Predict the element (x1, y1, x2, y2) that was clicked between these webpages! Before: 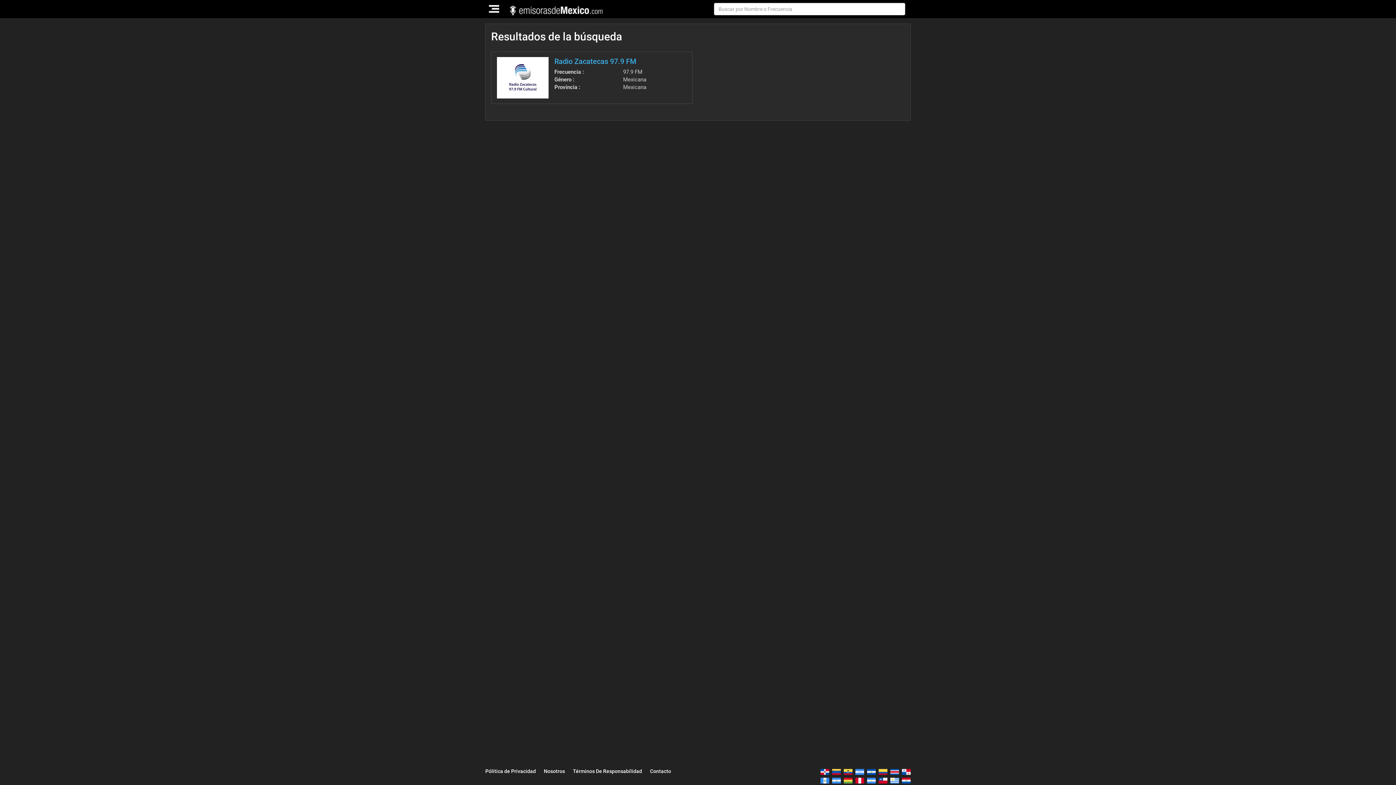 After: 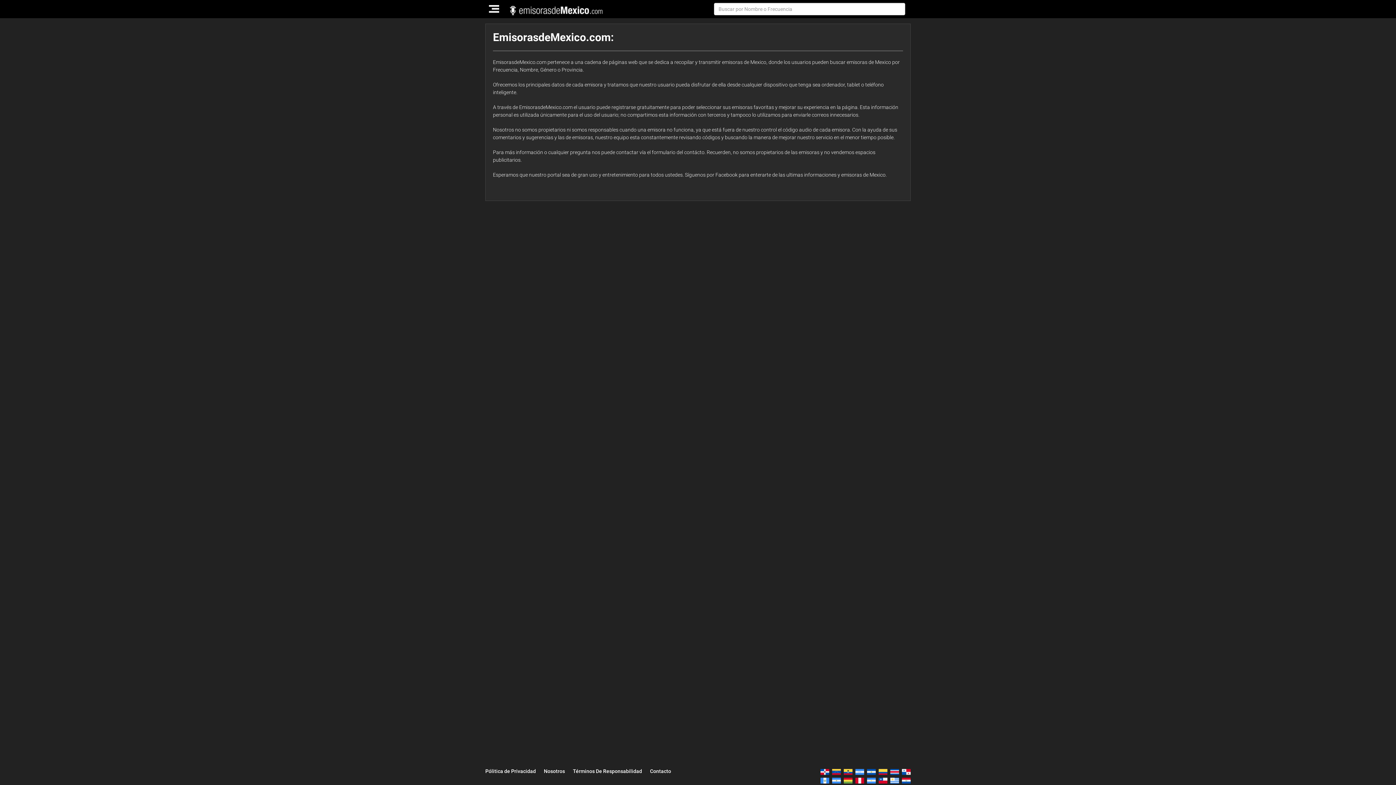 Action: bbox: (544, 768, 565, 774) label: Nosotros